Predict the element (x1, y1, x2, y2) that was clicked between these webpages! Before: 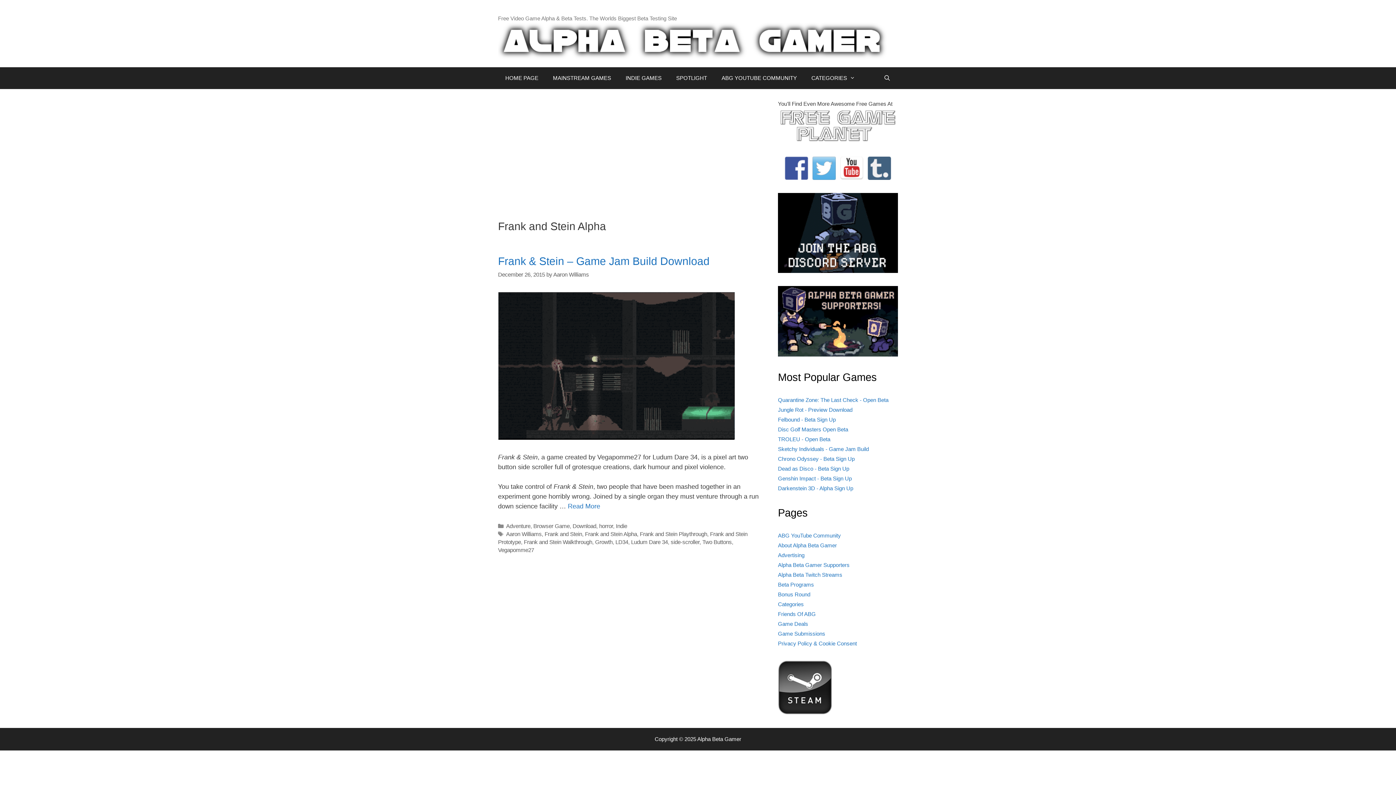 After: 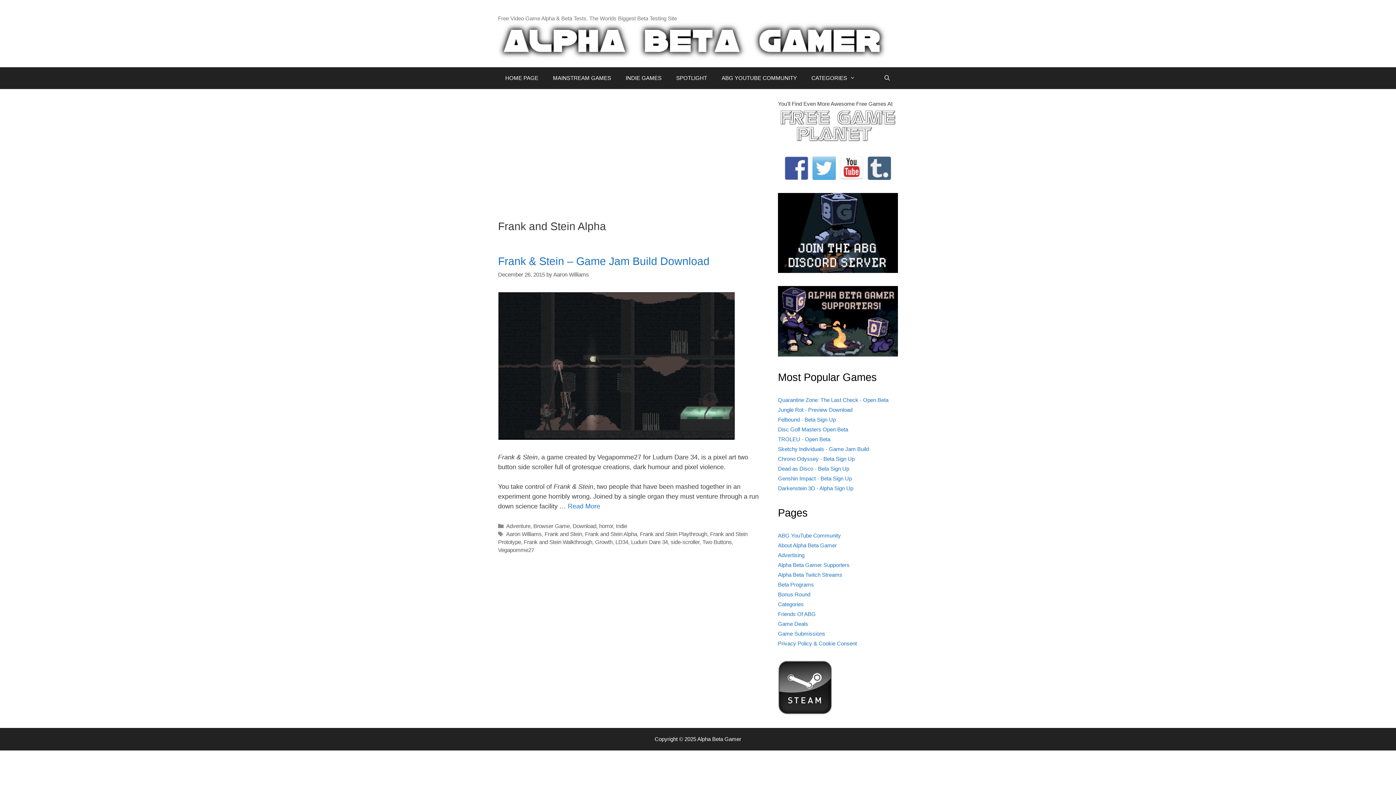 Action: bbox: (785, 174, 808, 181)